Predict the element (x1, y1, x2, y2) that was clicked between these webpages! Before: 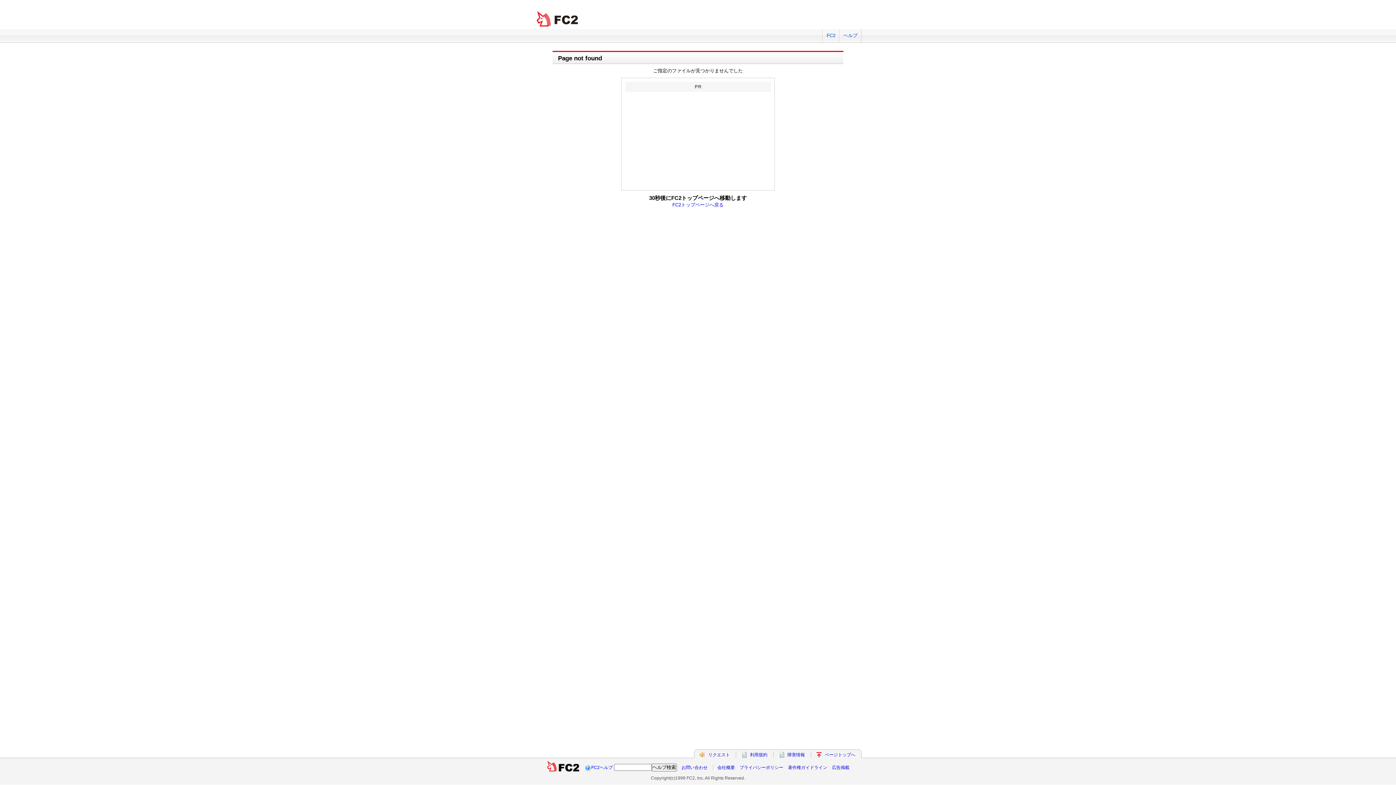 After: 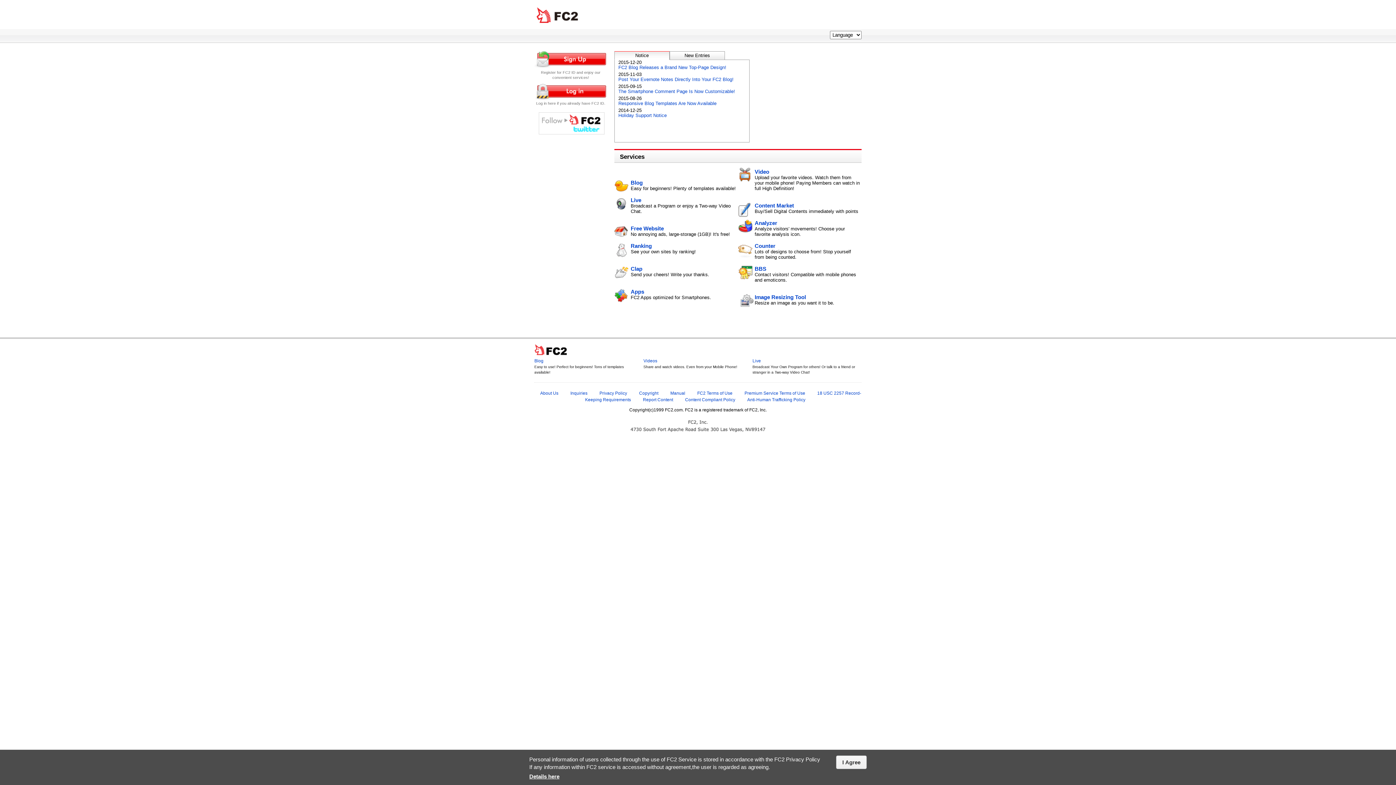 Action: label: FC2 total Web Solutions bbox: (534, 10, 581, 27)